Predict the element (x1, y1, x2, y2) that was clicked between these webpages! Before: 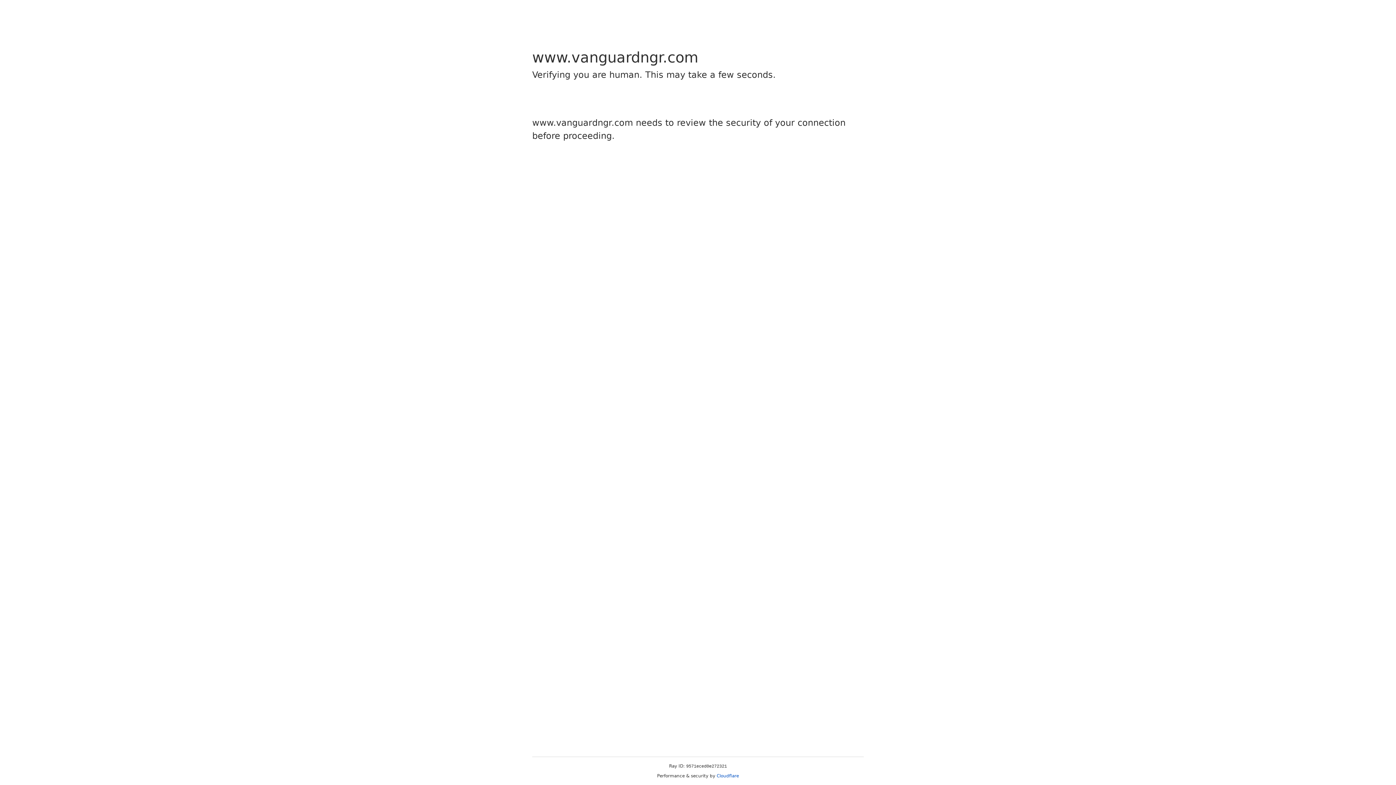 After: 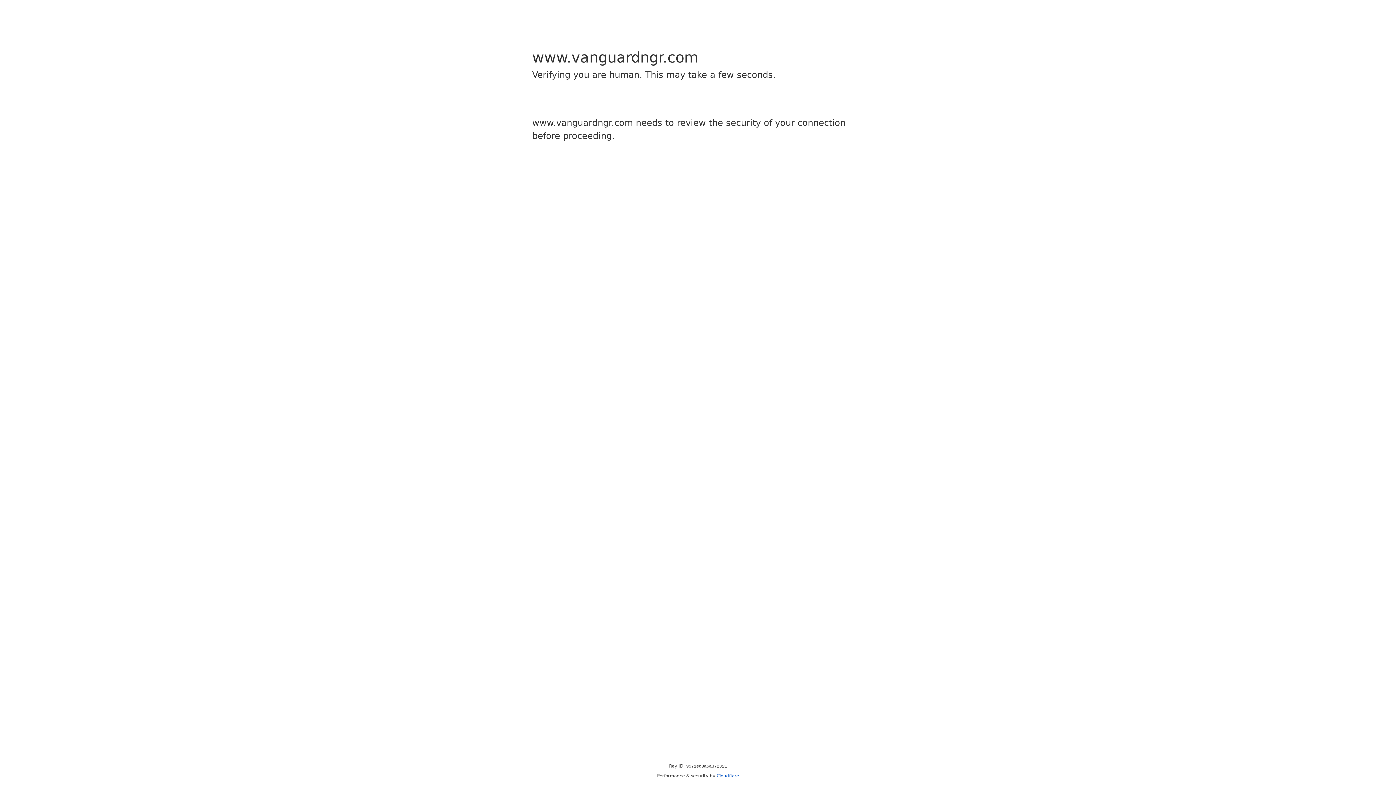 Action: label: Cloudflare bbox: (716, 773, 739, 778)